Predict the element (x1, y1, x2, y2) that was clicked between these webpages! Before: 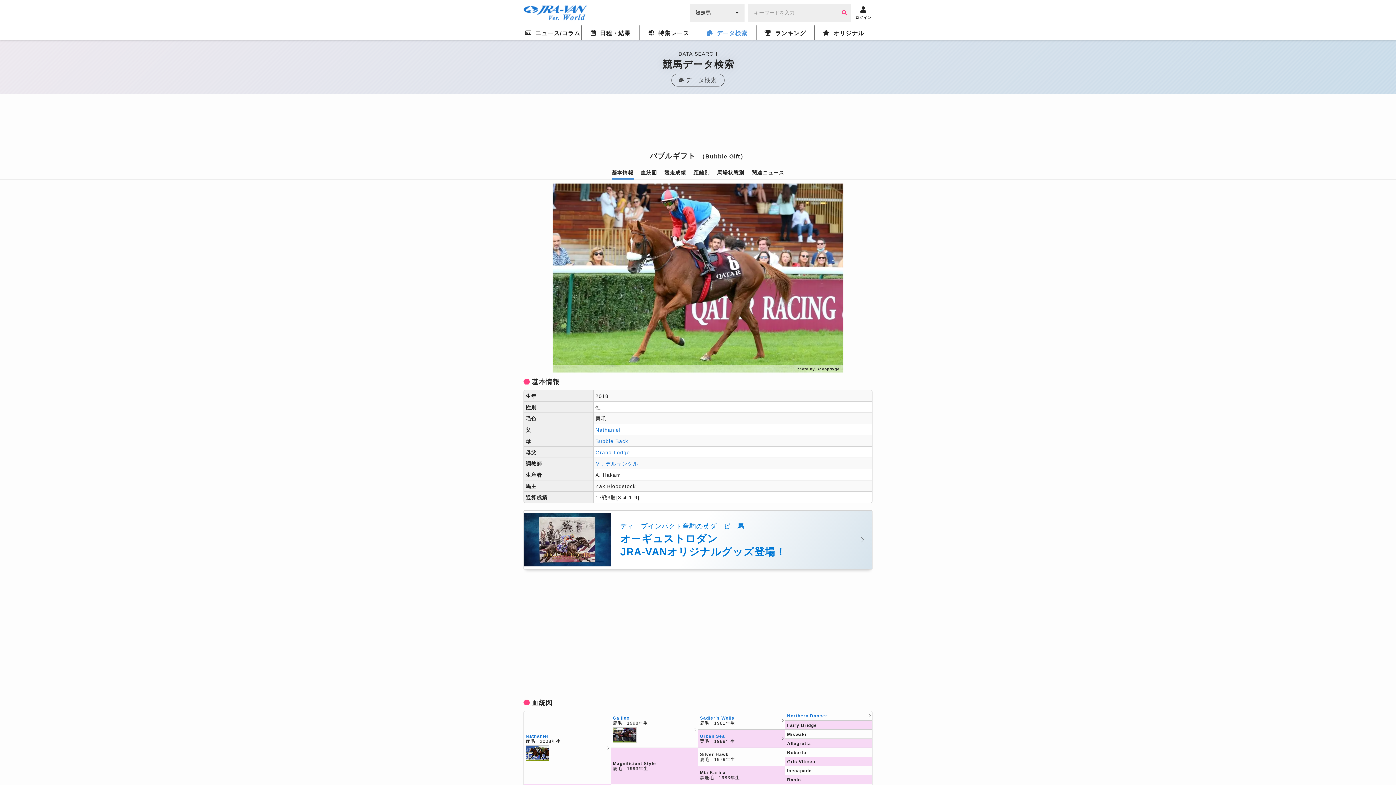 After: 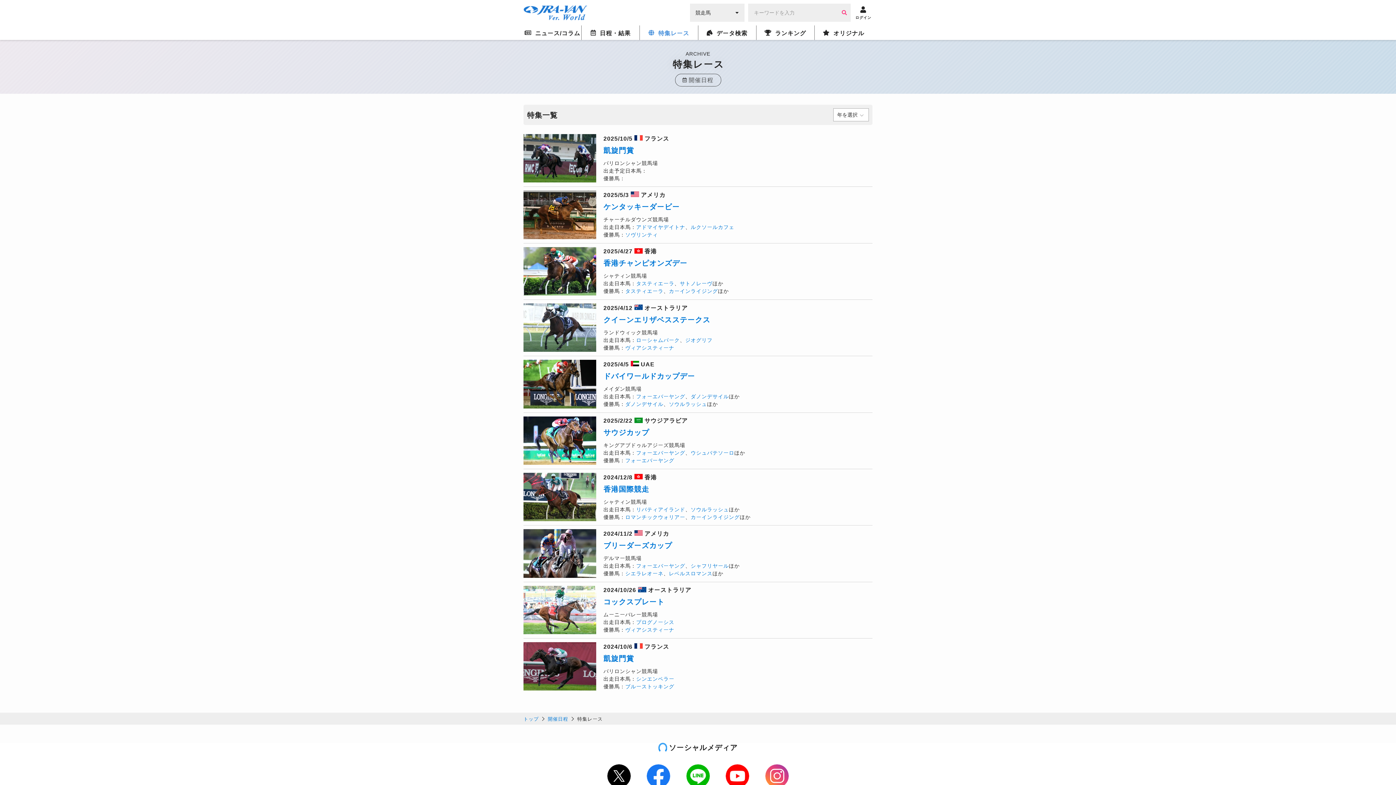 Action: label: 特集レース bbox: (640, 25, 698, 40)